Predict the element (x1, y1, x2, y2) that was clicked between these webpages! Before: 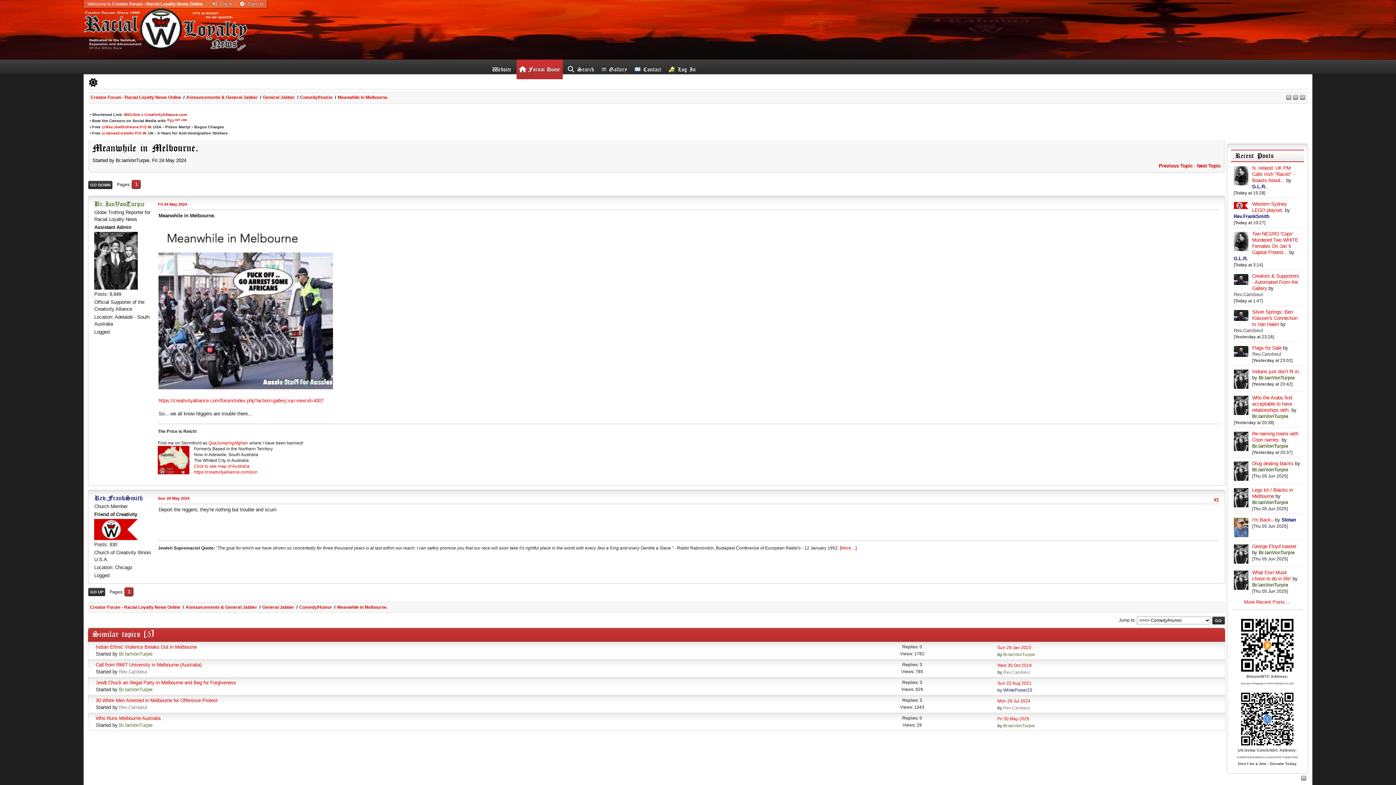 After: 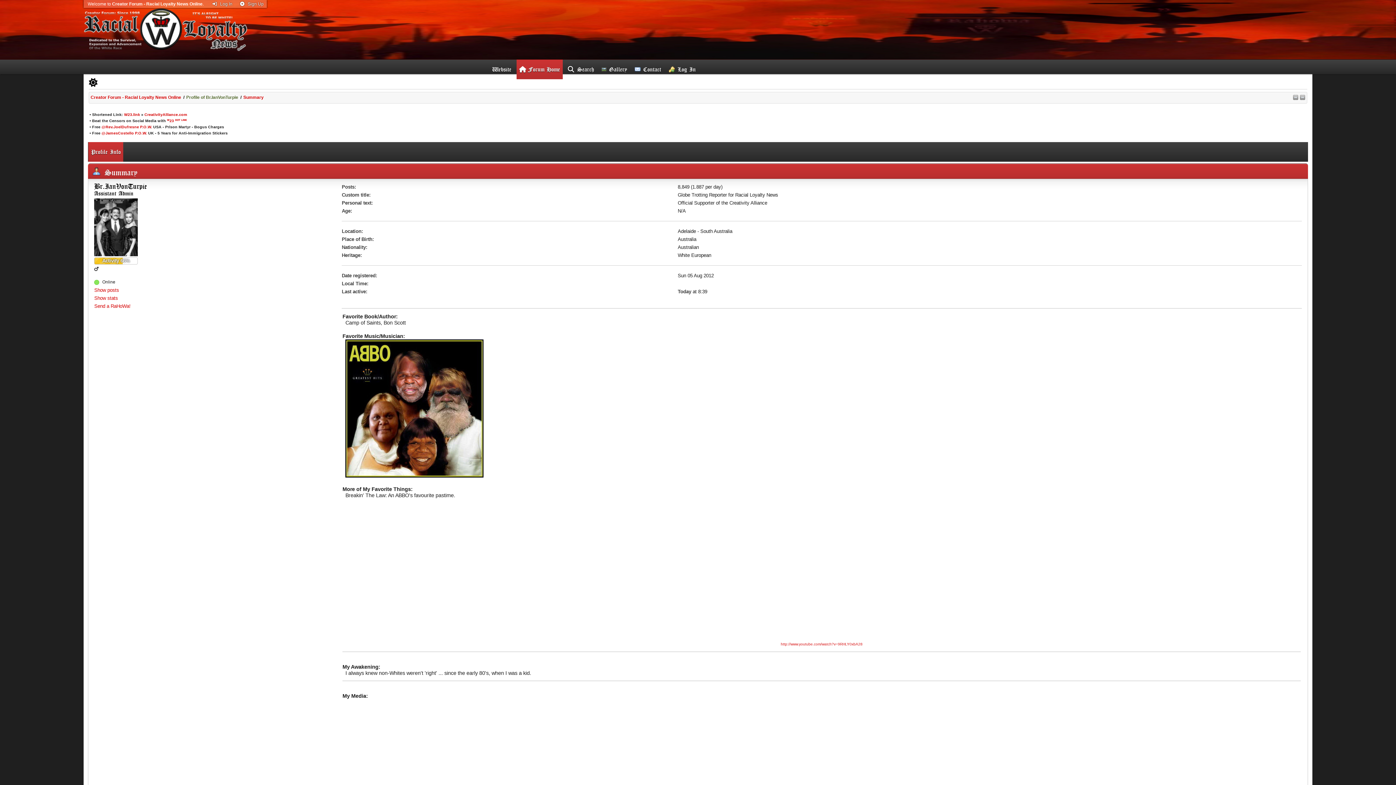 Action: bbox: (1252, 499, 1288, 505) label: Br.IanVonTurpie